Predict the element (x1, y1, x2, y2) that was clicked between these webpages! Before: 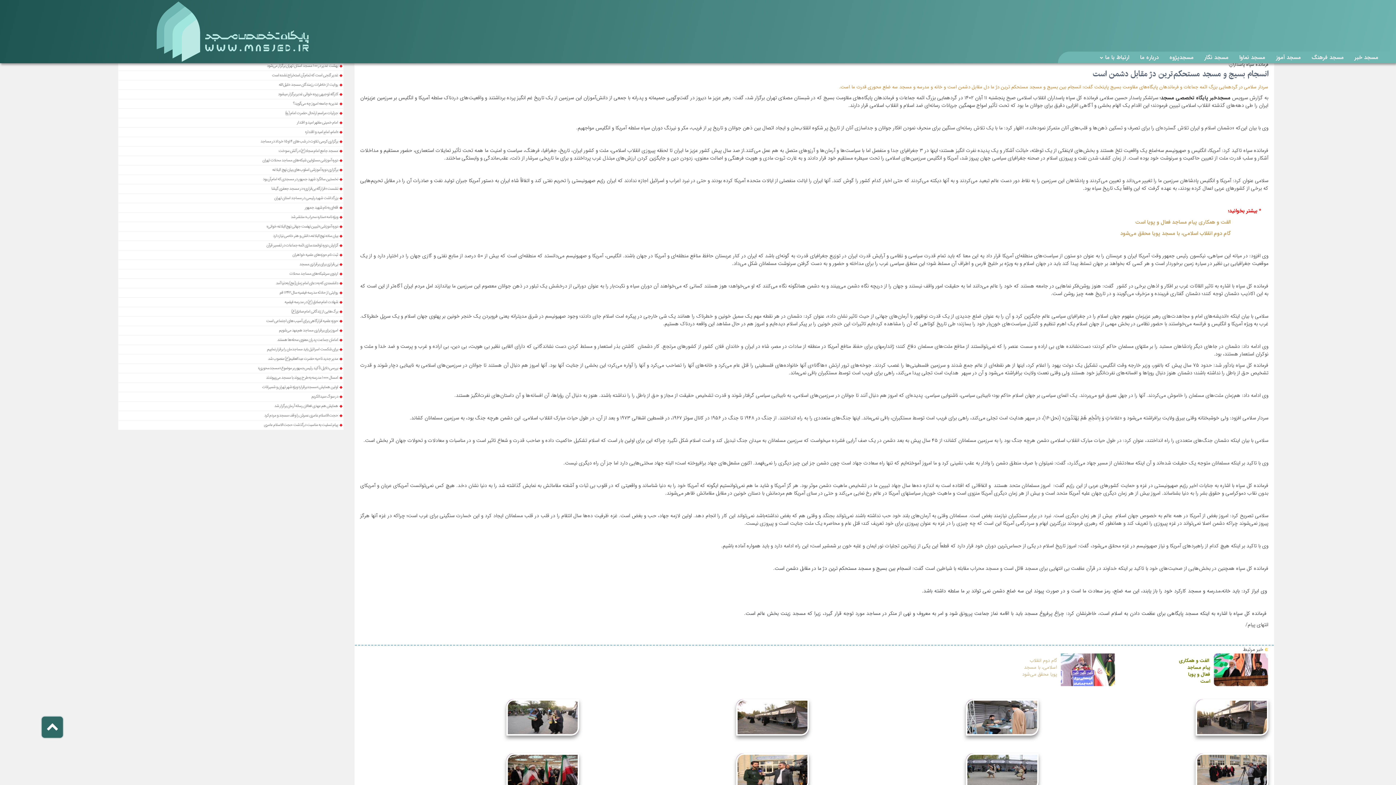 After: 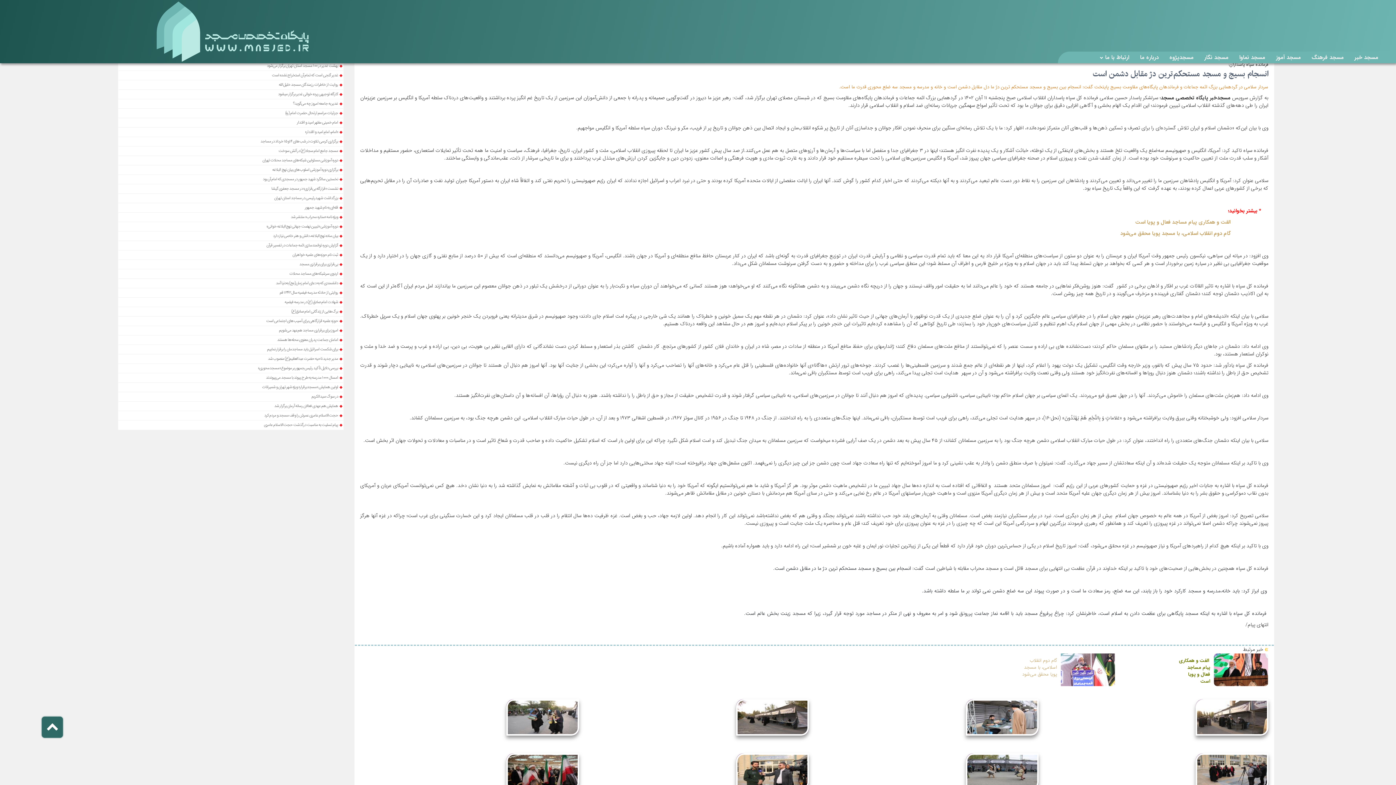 Action: bbox: (1267, 229, 1268, 237) label:  